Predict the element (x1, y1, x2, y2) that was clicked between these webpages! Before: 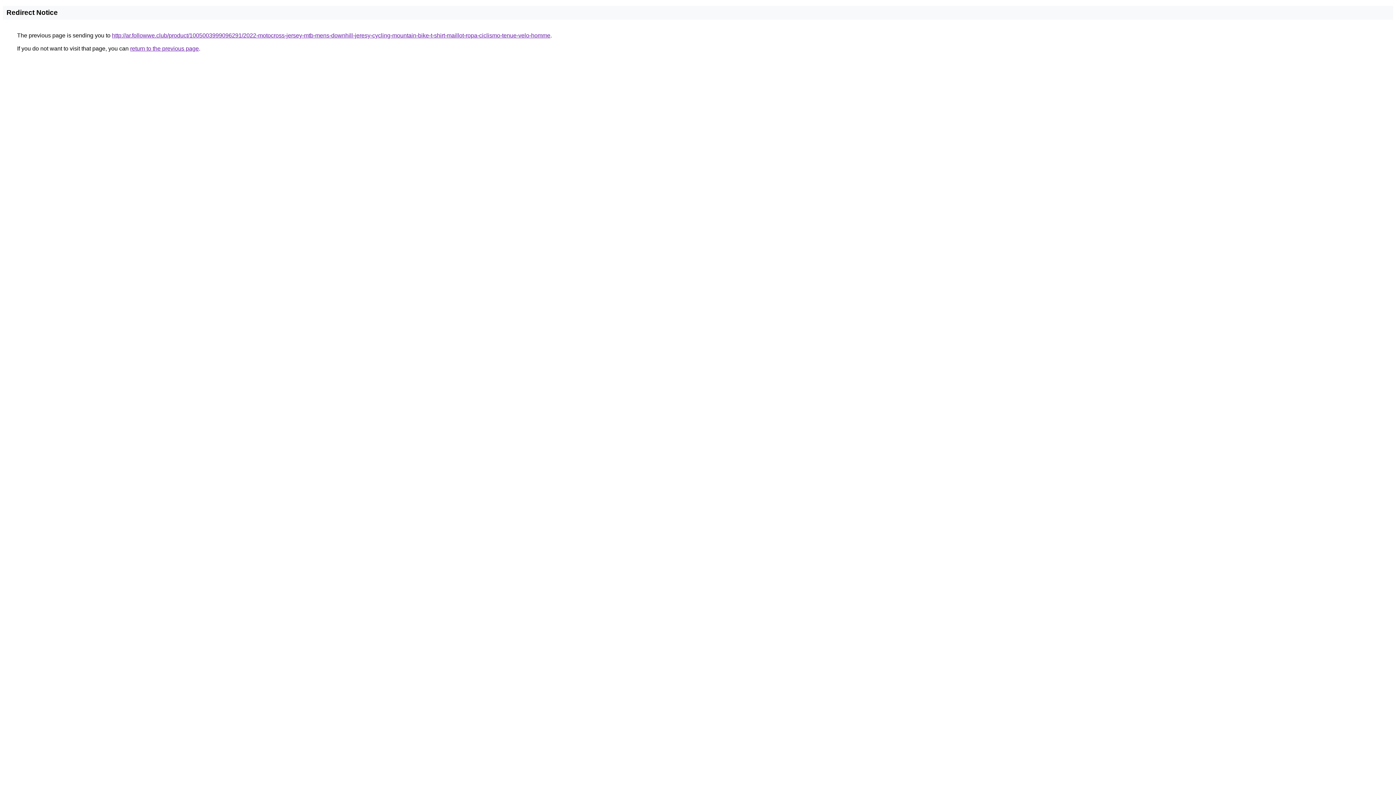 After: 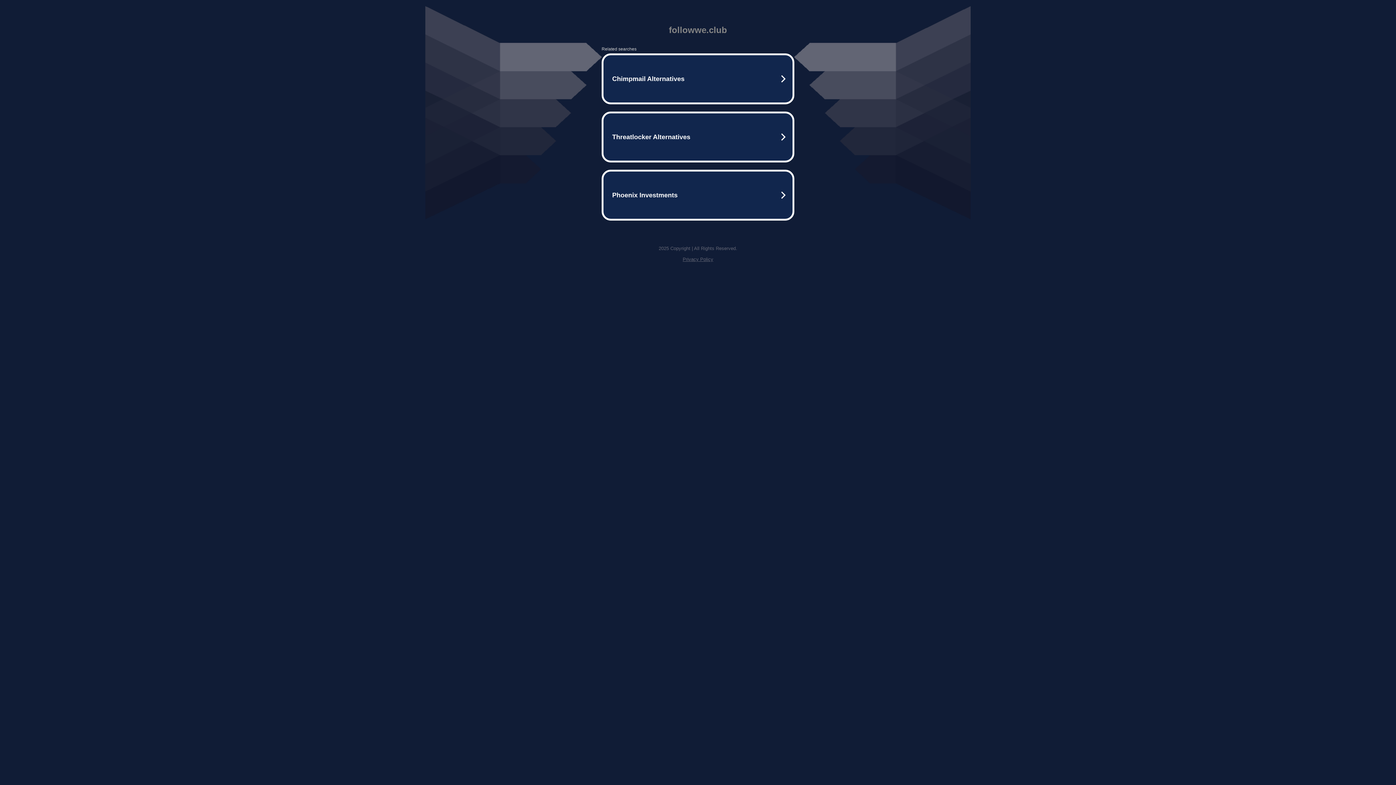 Action: bbox: (112, 32, 550, 38) label: http://ar.followwe.club/product/1005003999096291/2022-motocross-jersey-mtb-mens-downhill-jeresy-cycling-mountain-bike-t-shirt-maillot-ropa-ciclismo-tenue-velo-homme